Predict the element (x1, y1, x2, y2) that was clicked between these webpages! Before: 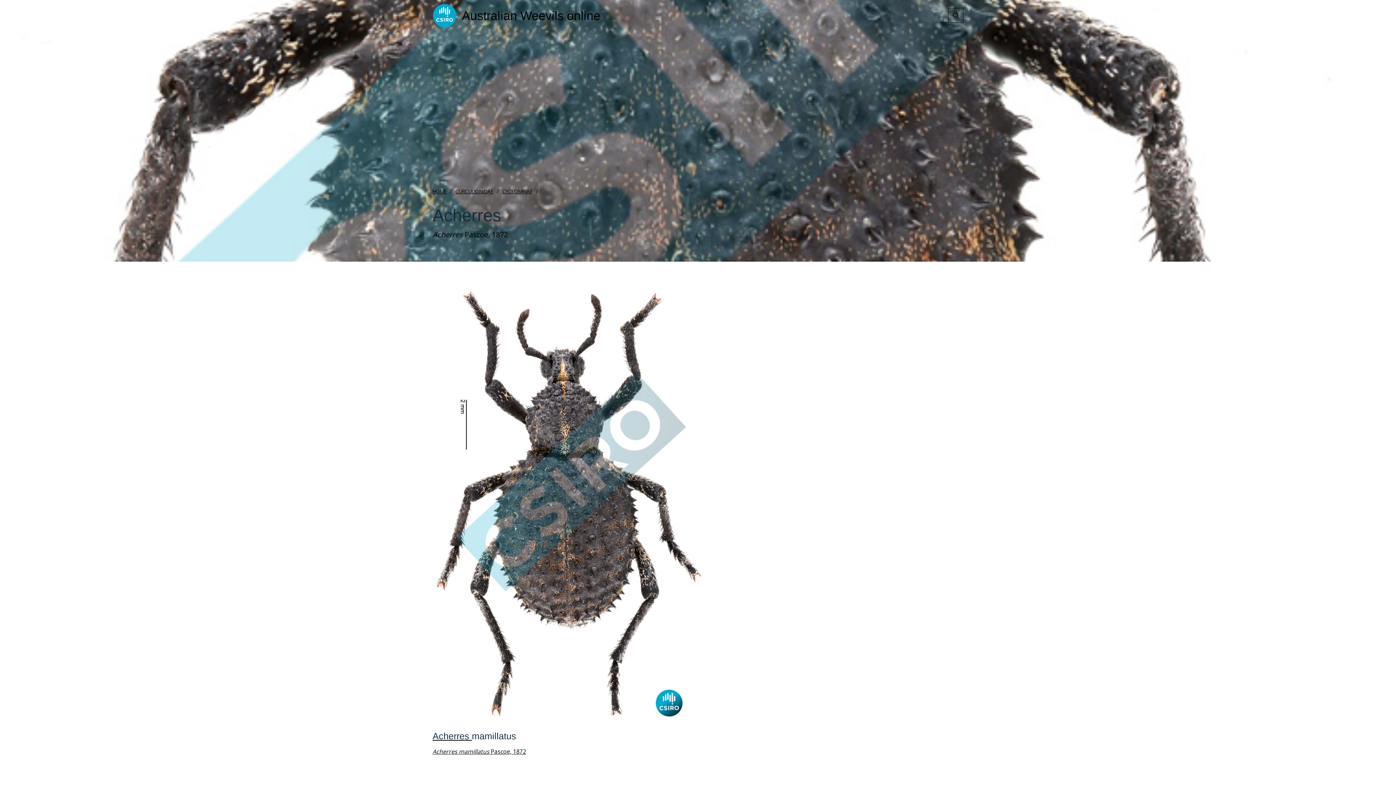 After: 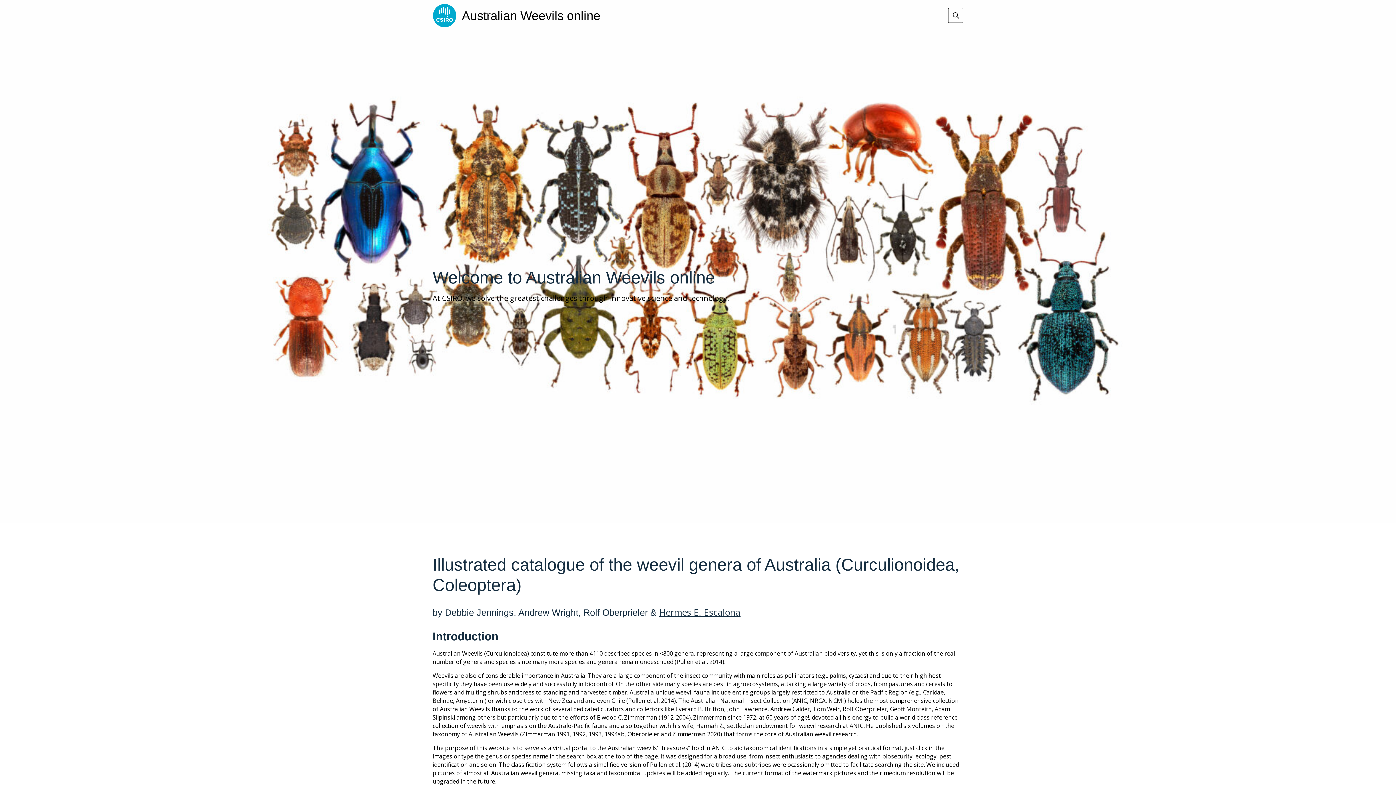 Action: bbox: (432, 1, 600, 29) label: Australian Weevils online